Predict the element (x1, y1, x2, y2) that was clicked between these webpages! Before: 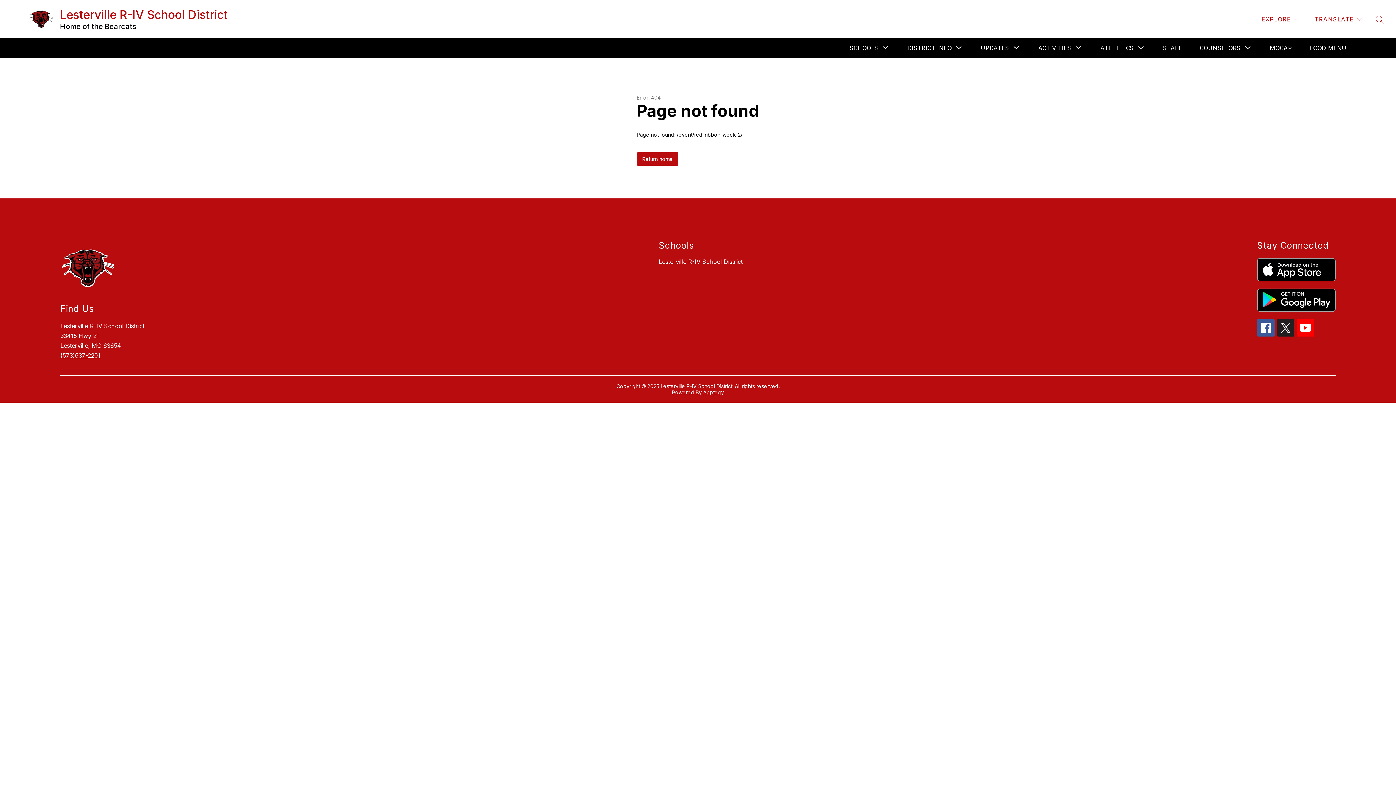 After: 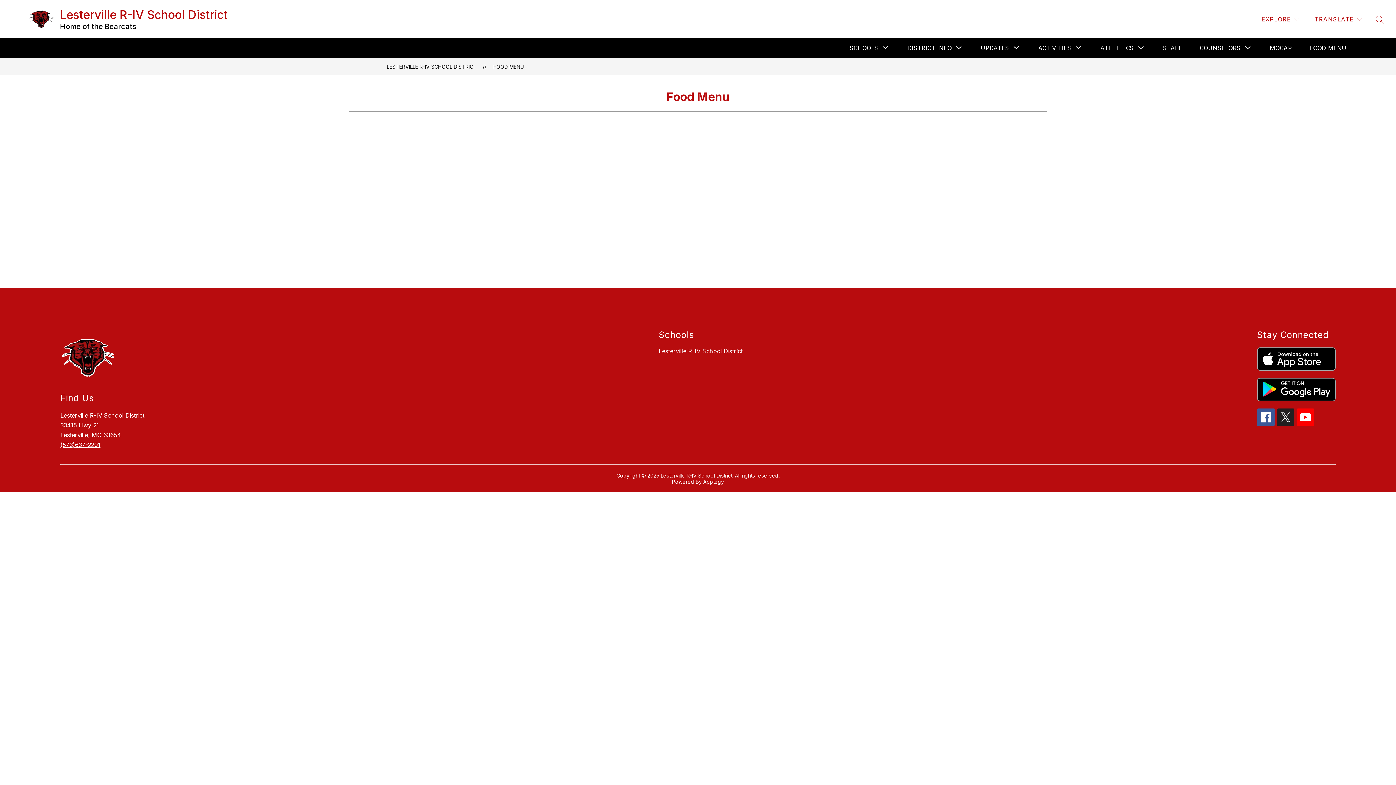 Action: bbox: (1309, 44, 1346, 51) label: FOOD MENU